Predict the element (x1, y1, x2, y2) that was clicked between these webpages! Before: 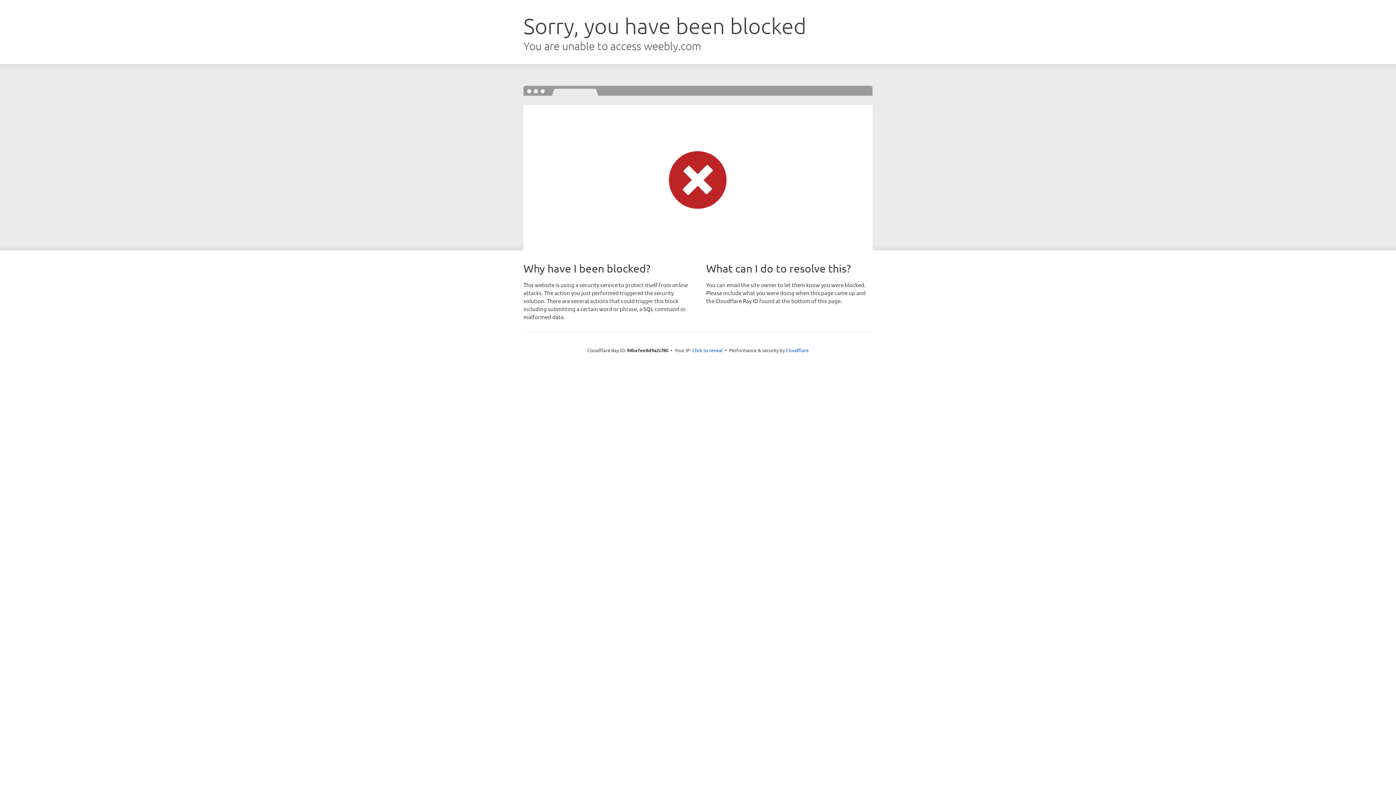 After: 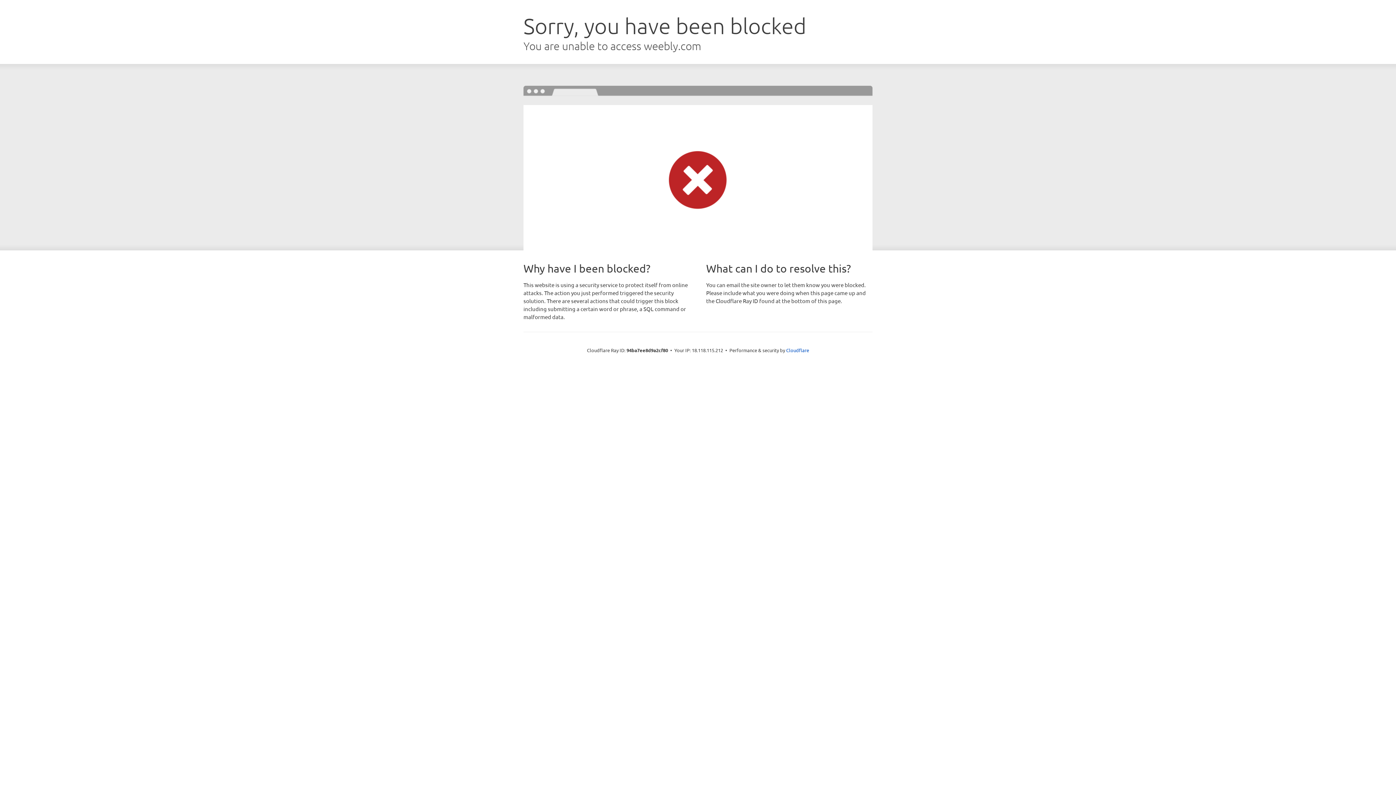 Action: bbox: (692, 346, 722, 353) label: Click to reveal